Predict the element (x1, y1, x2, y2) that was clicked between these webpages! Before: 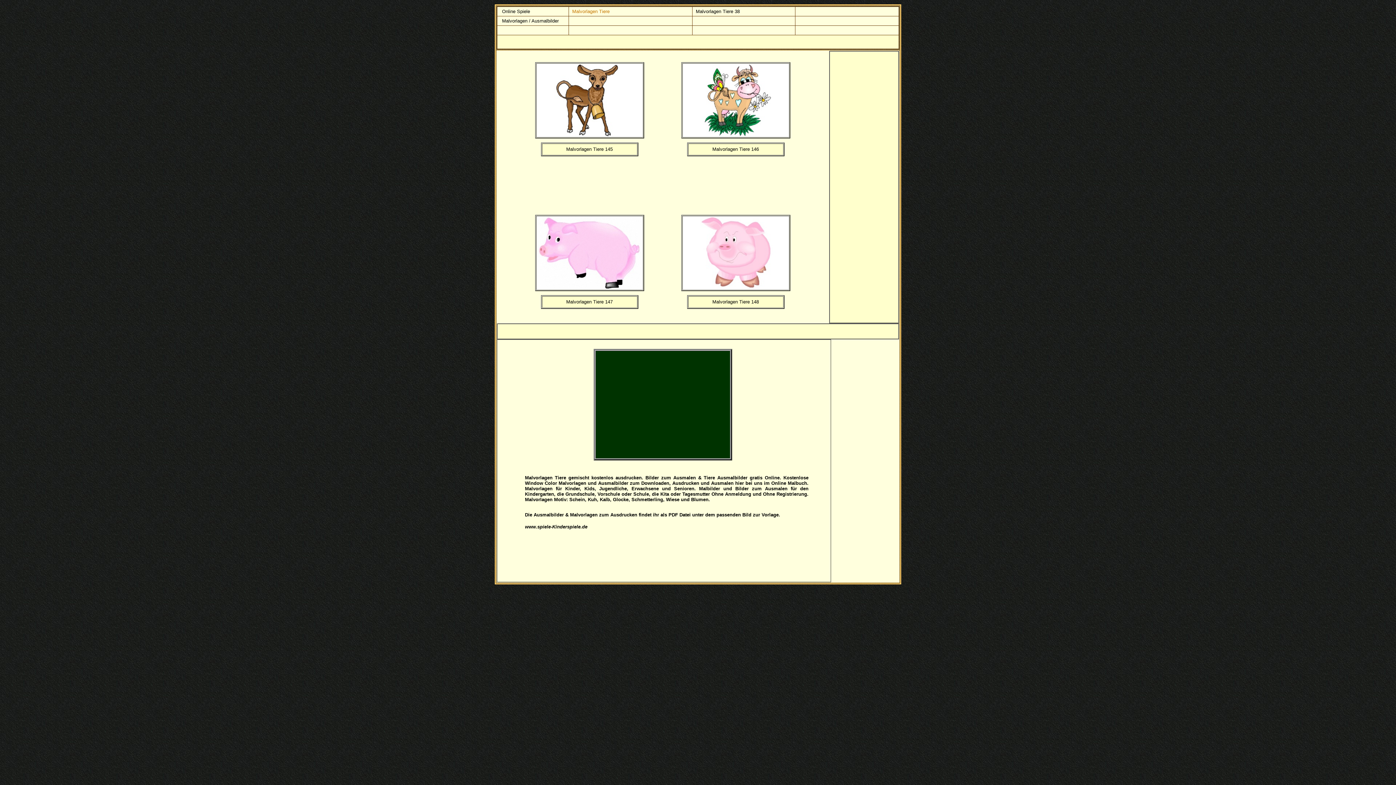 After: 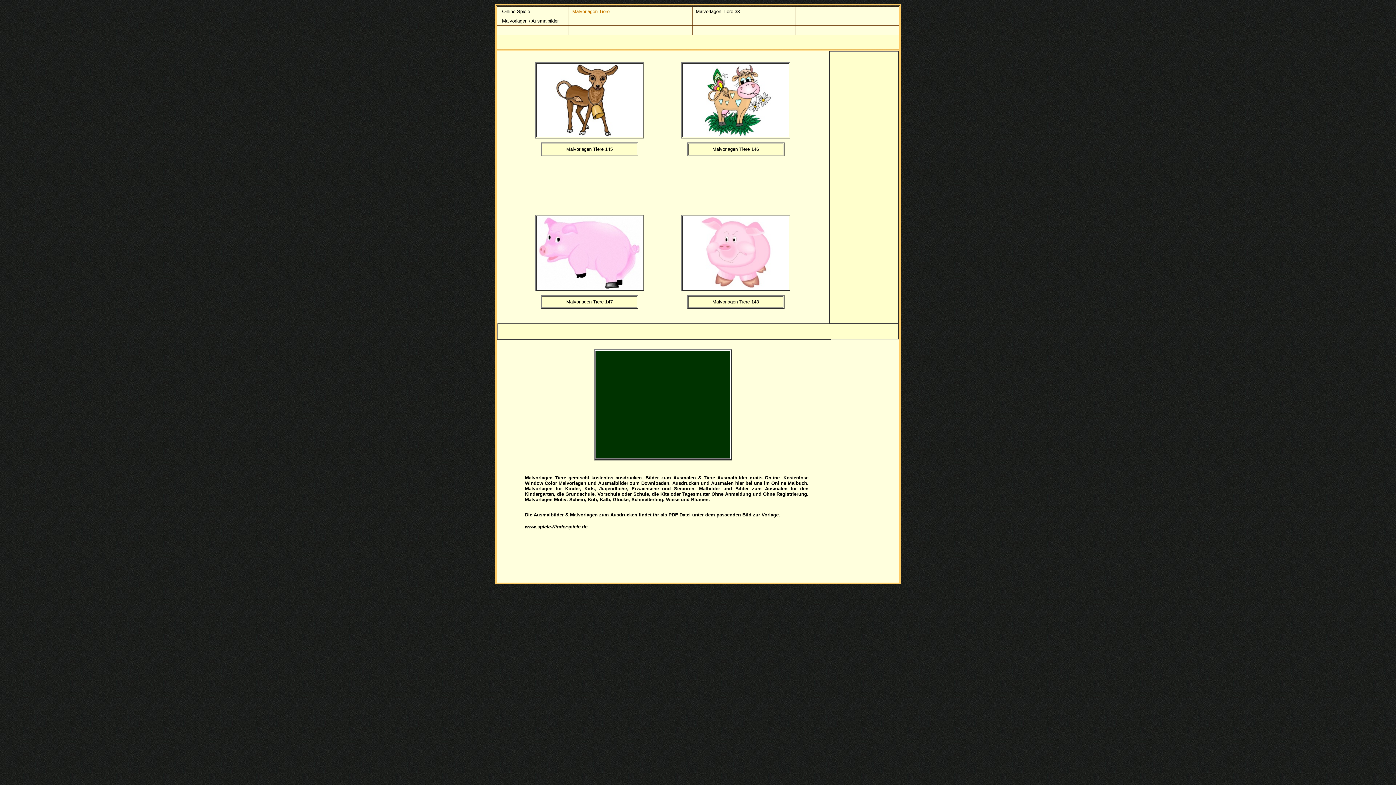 Action: bbox: (536, 284, 642, 290)